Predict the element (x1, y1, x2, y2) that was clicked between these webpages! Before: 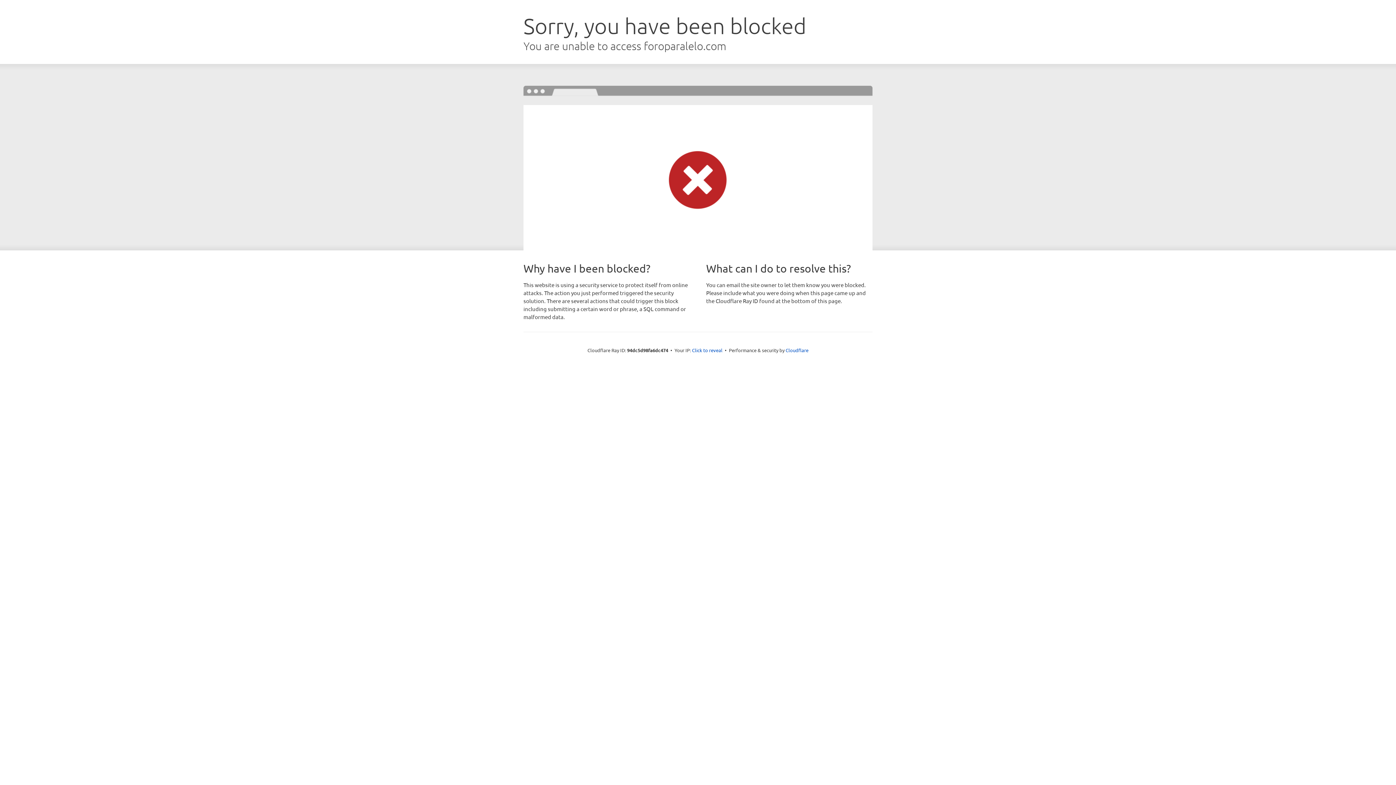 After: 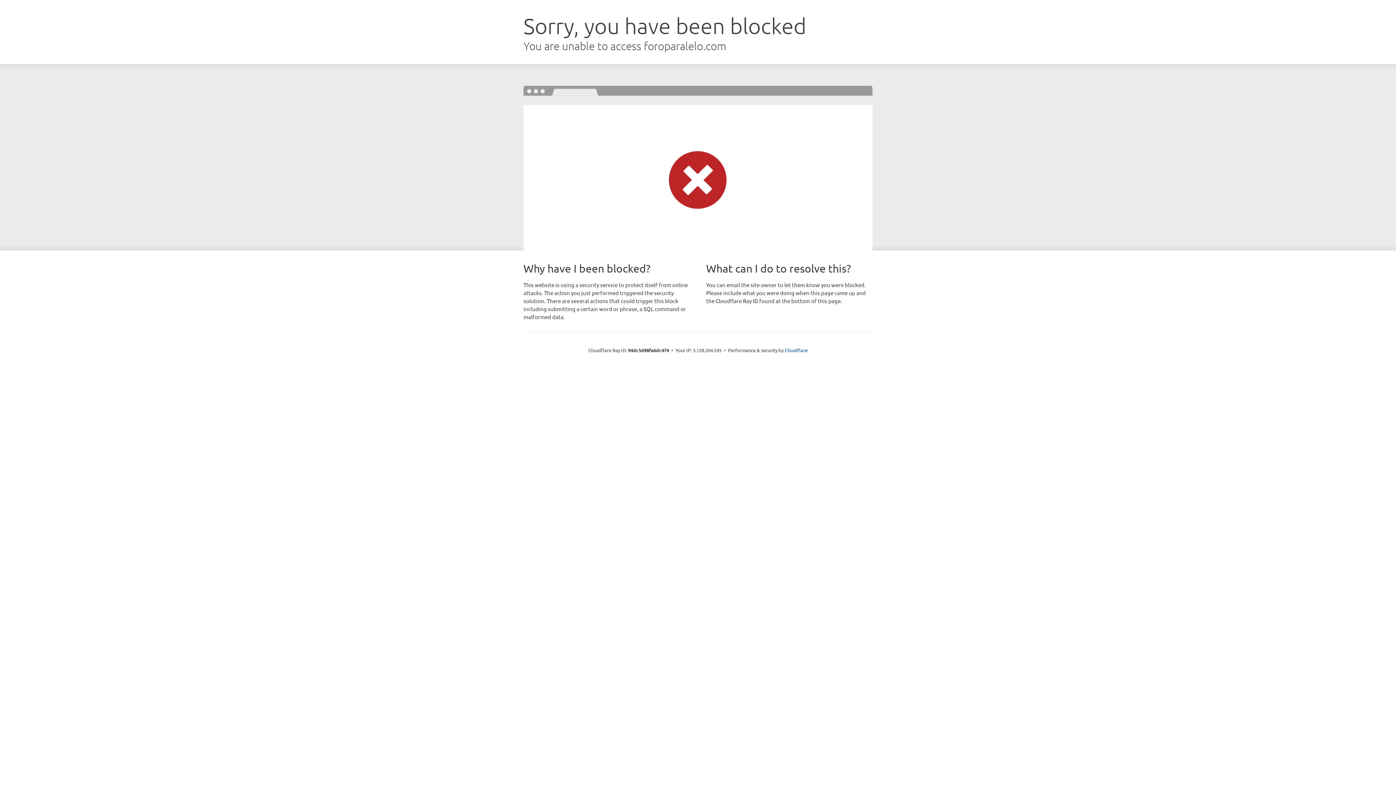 Action: bbox: (692, 346, 722, 353) label: Click to reveal